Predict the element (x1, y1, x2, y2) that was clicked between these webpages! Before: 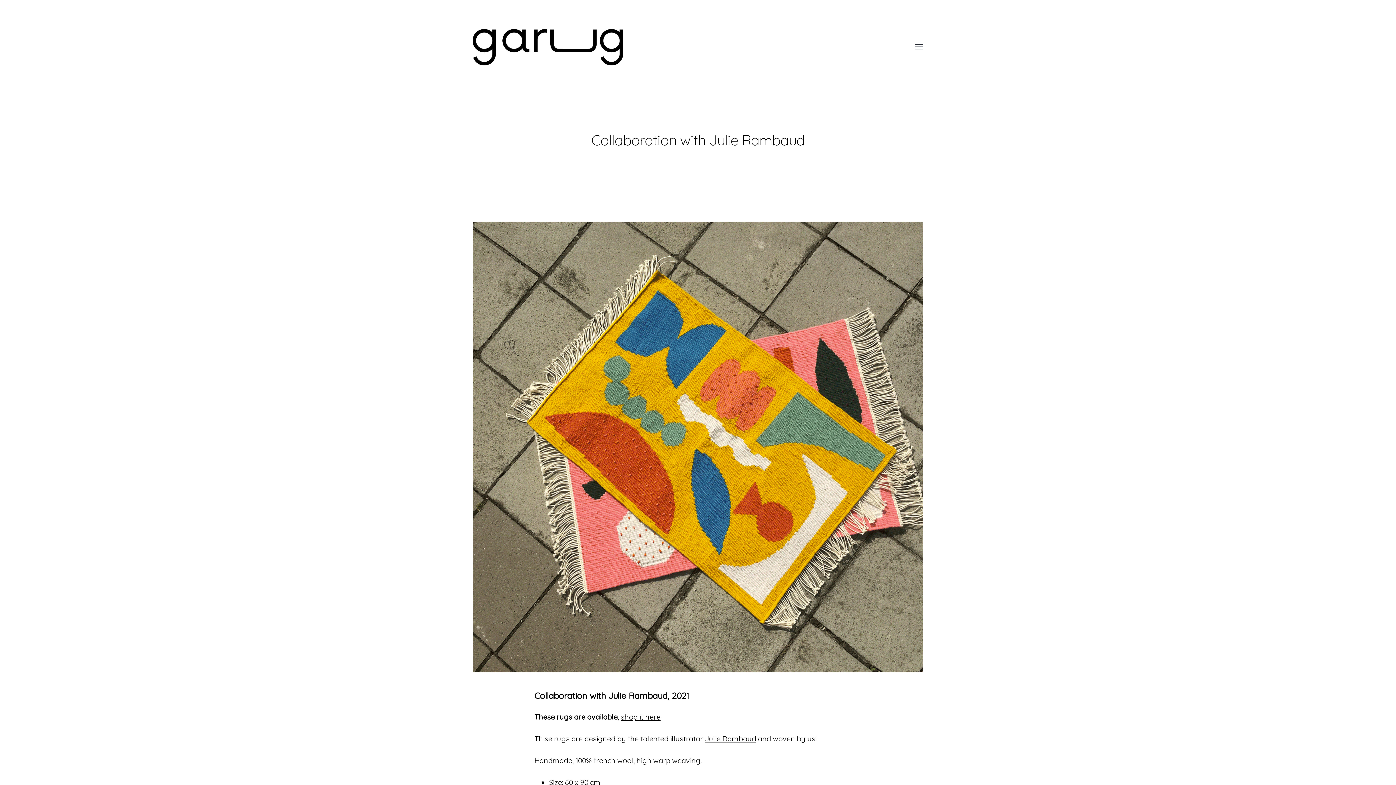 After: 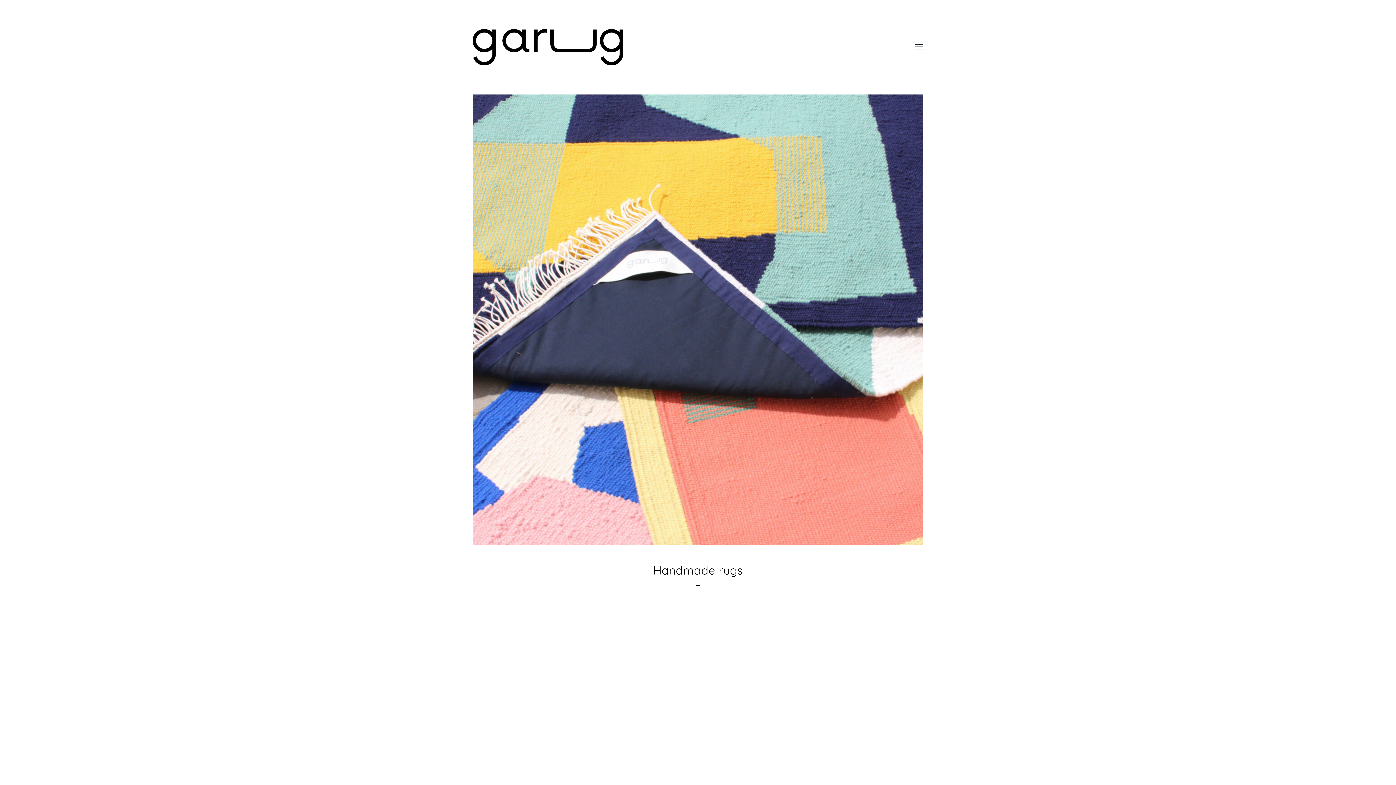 Action: bbox: (472, 29, 894, 65) label: Garug